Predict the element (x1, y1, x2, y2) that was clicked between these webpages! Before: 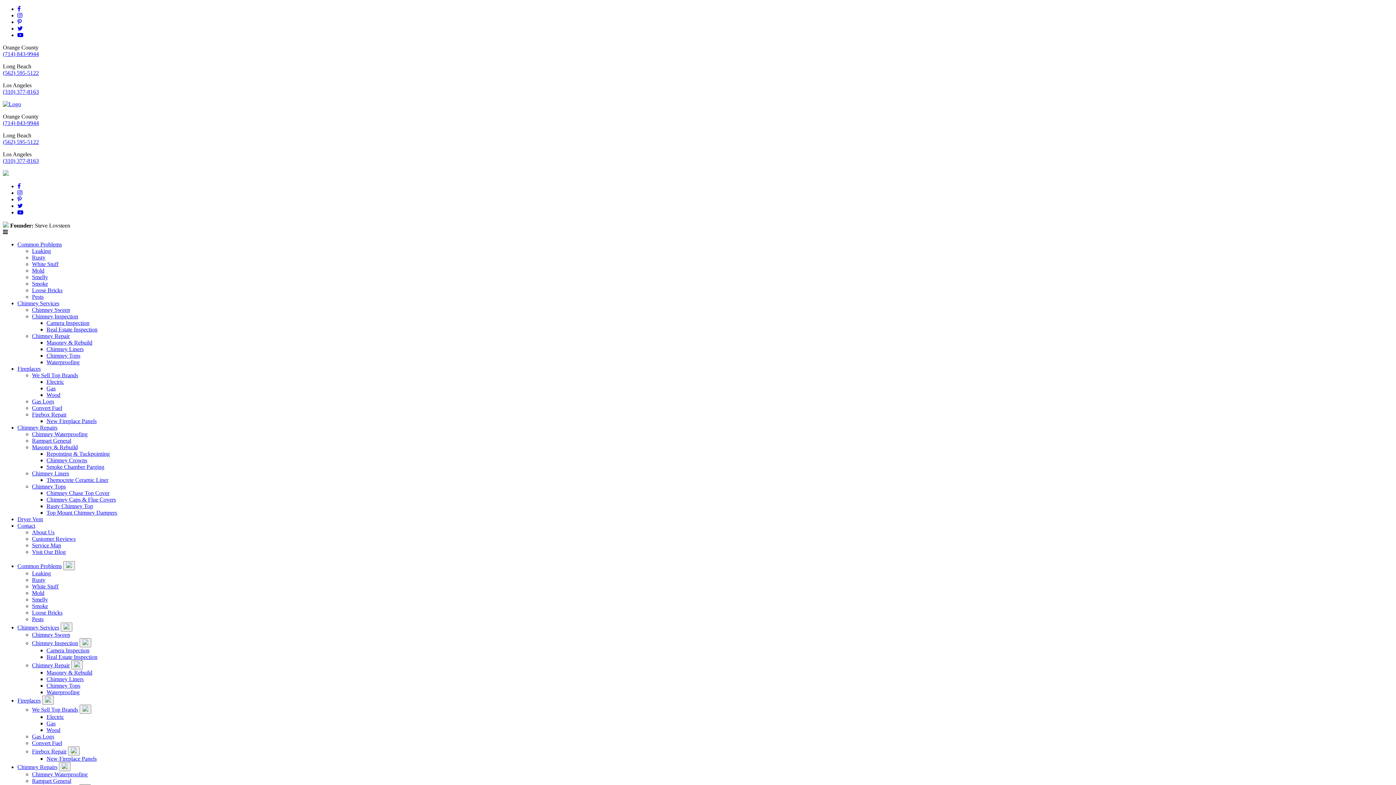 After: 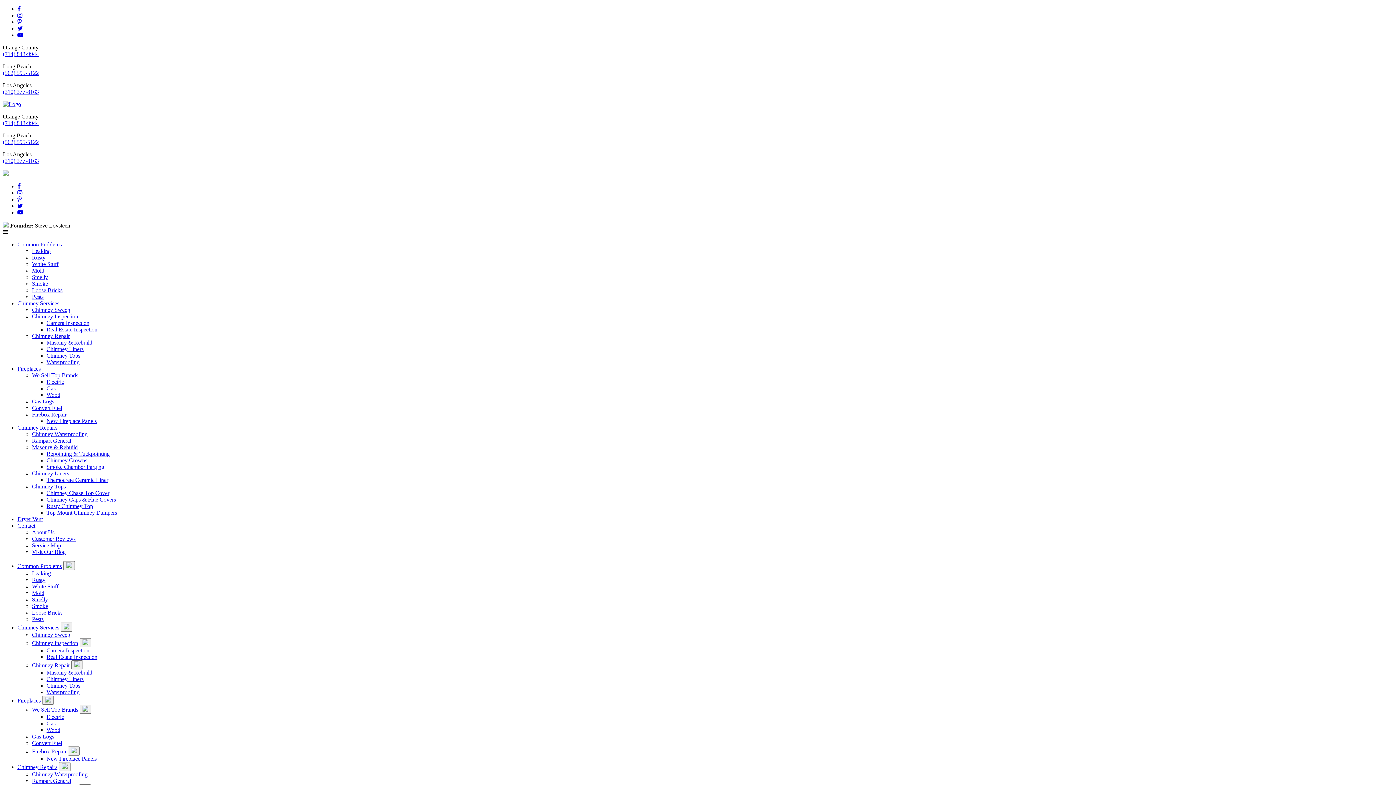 Action: bbox: (32, 313, 78, 319) label: Chimney Inspection